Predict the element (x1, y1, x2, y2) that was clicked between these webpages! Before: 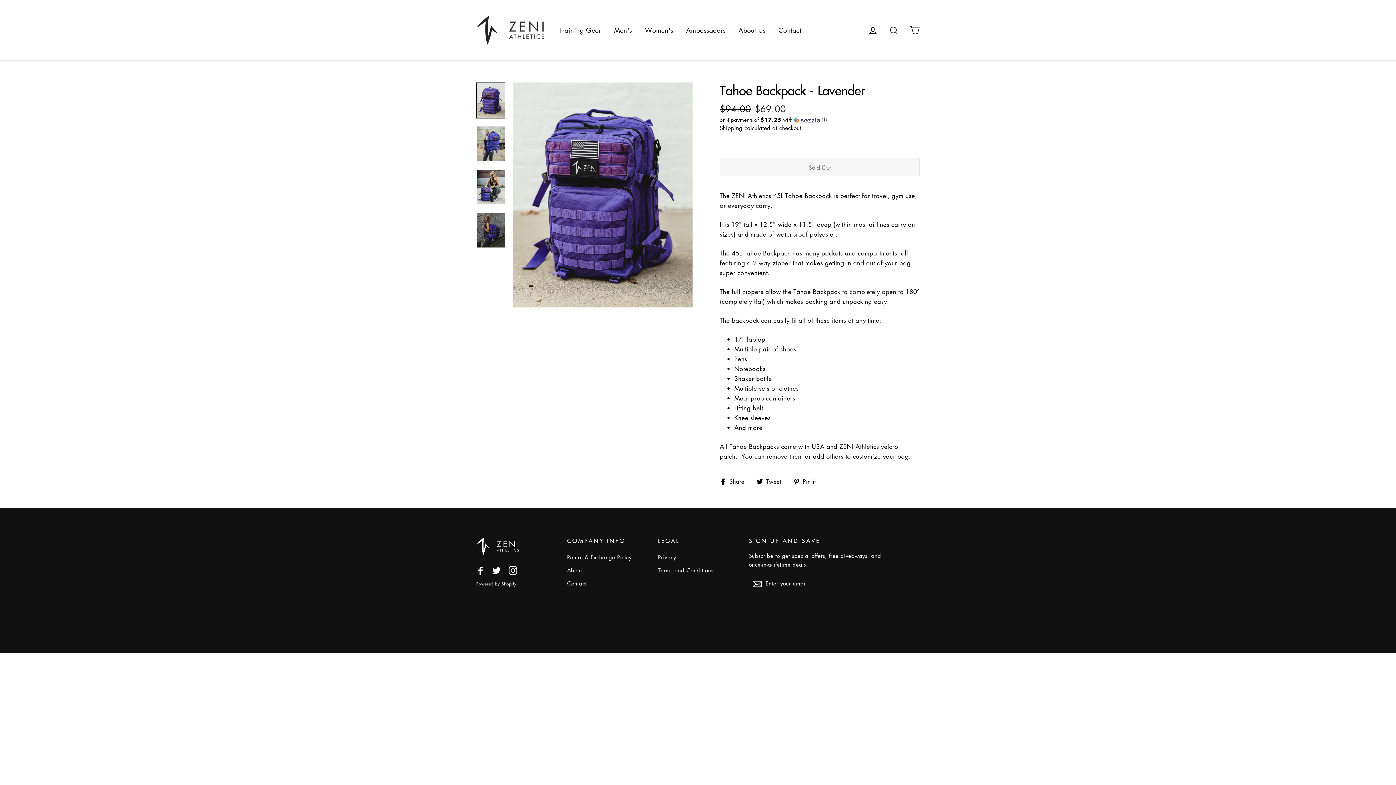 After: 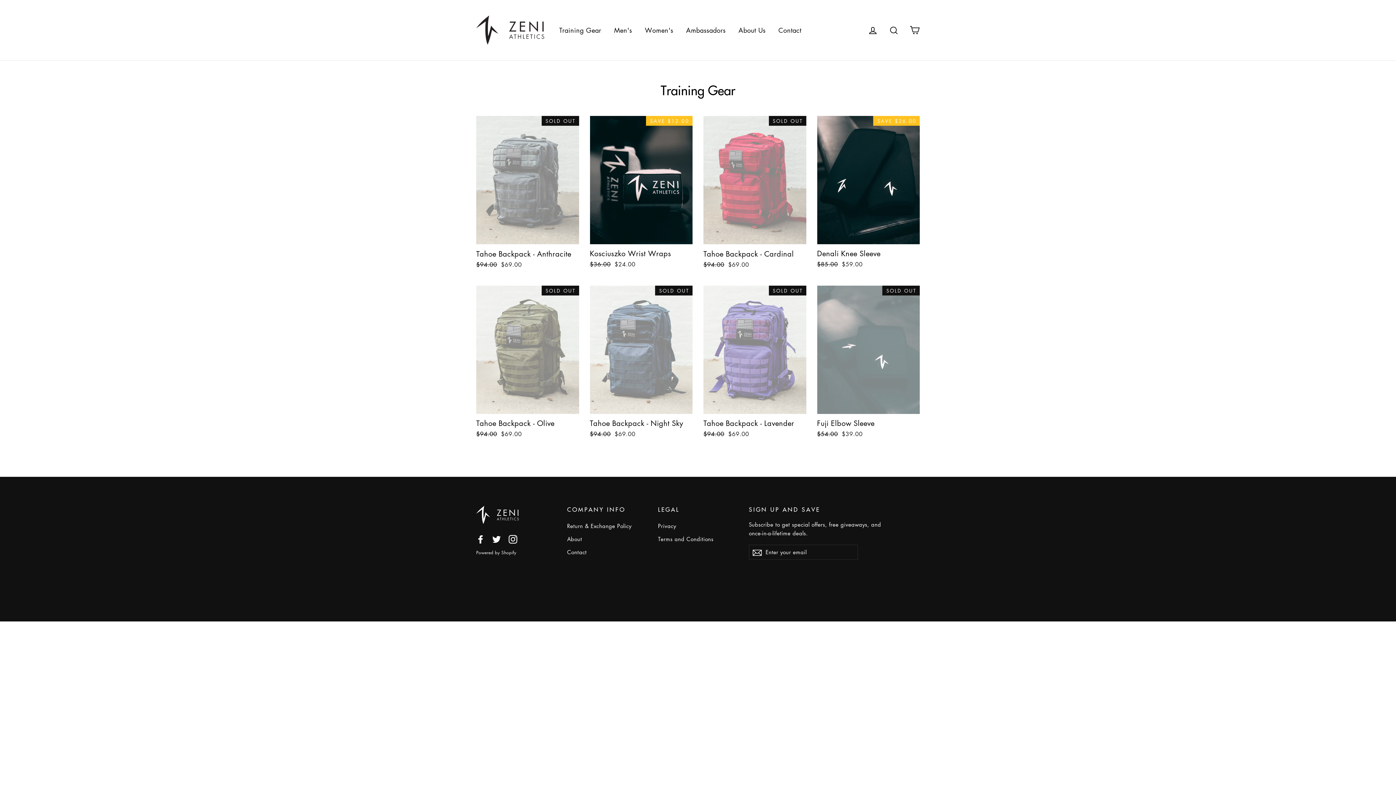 Action: label: Training Gear bbox: (553, 22, 606, 38)